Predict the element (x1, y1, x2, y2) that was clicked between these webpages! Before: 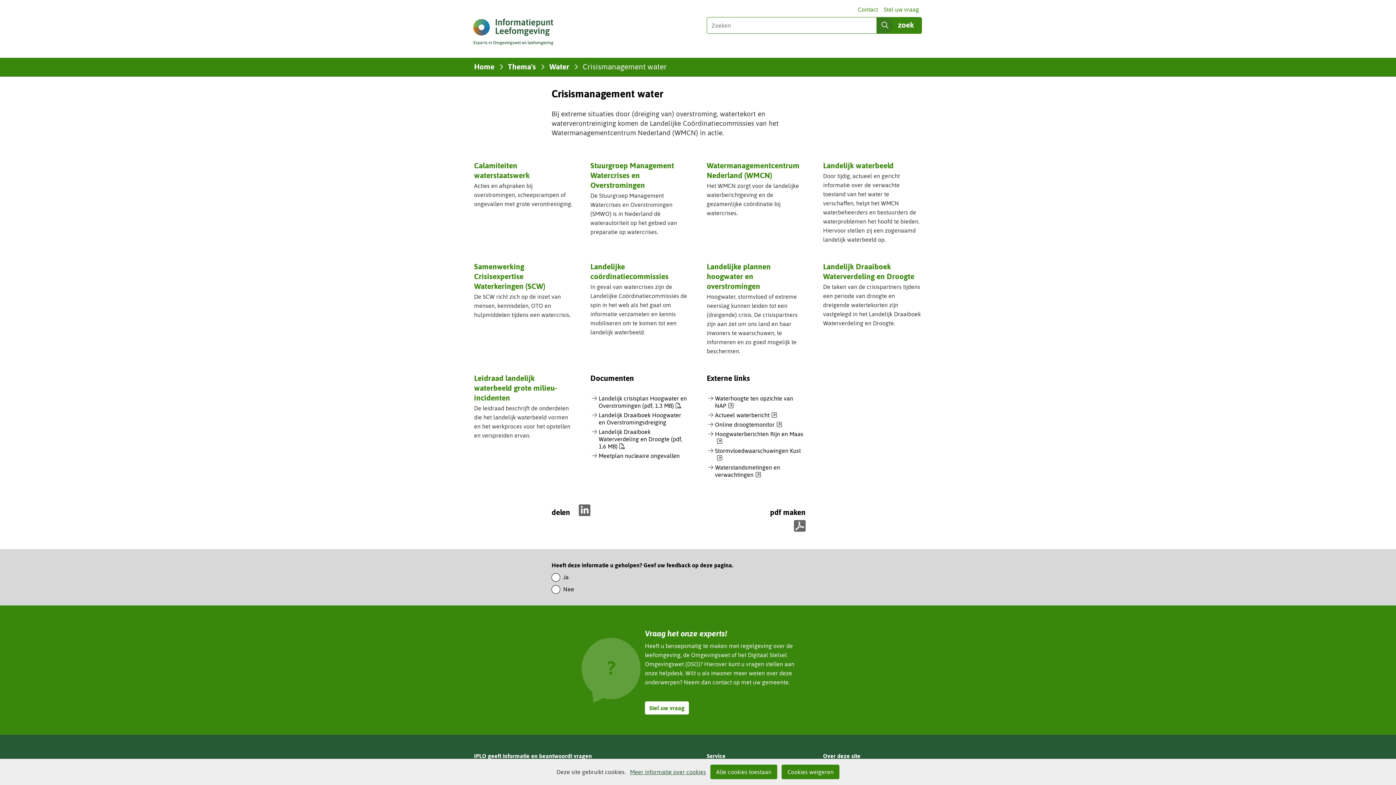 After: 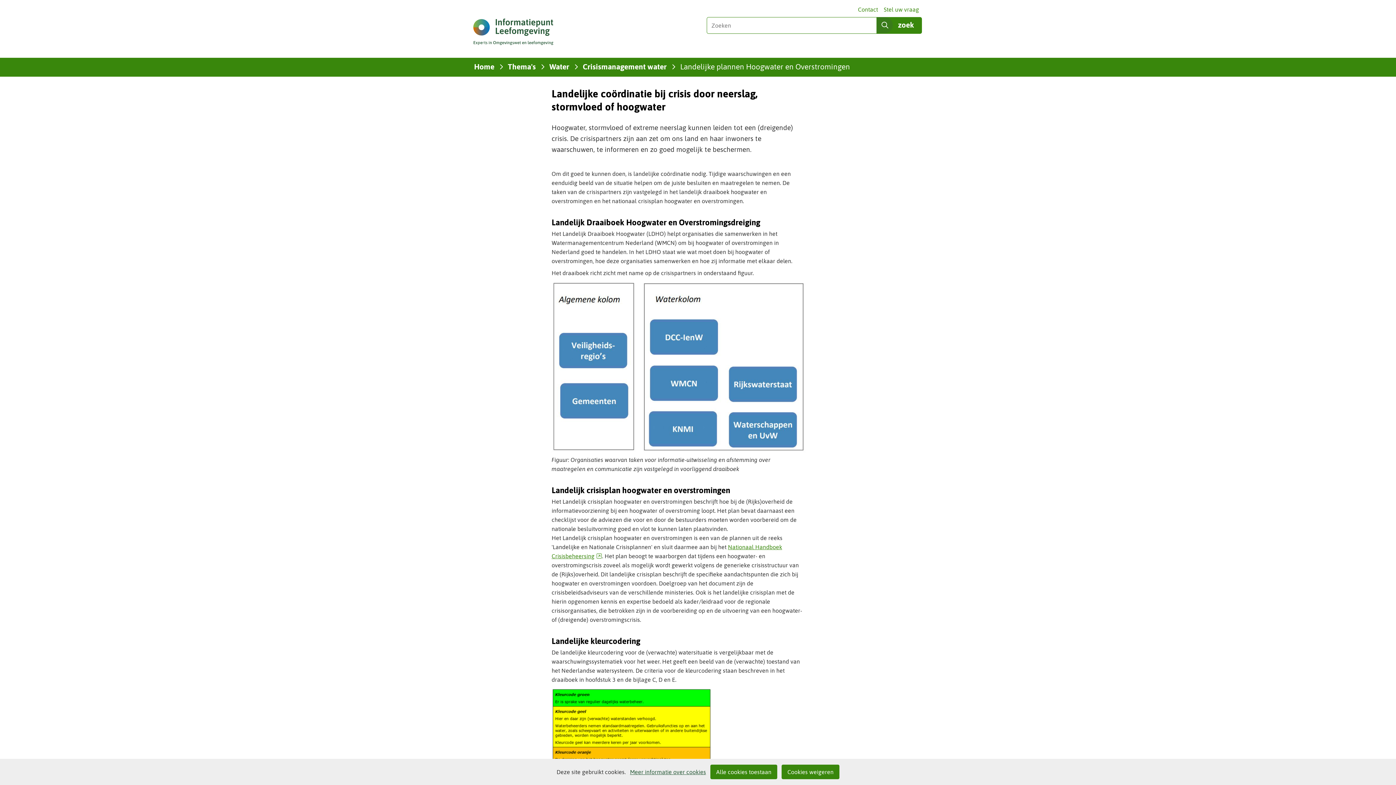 Action: bbox: (706, 262, 770, 292) label: Landelijke plannen hoogwater en overstromingen